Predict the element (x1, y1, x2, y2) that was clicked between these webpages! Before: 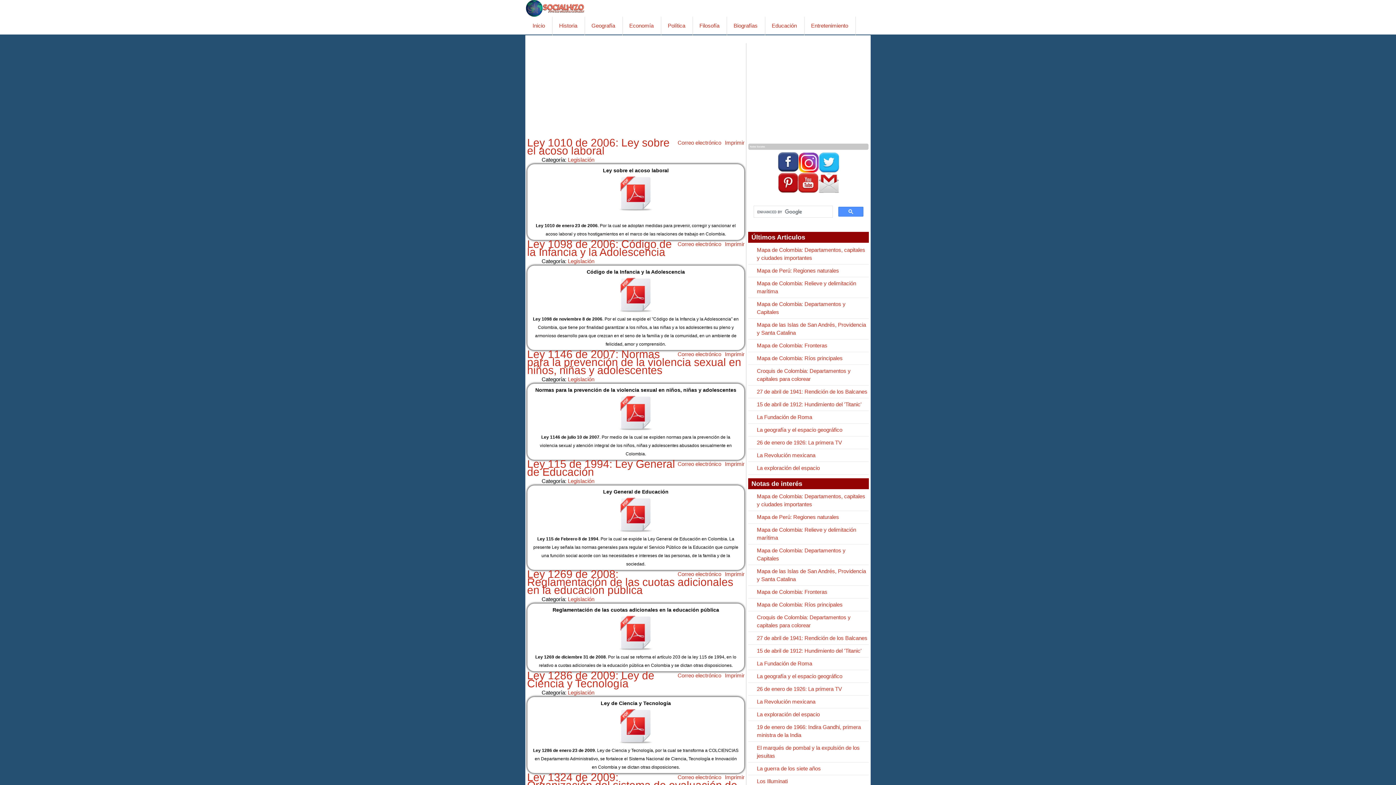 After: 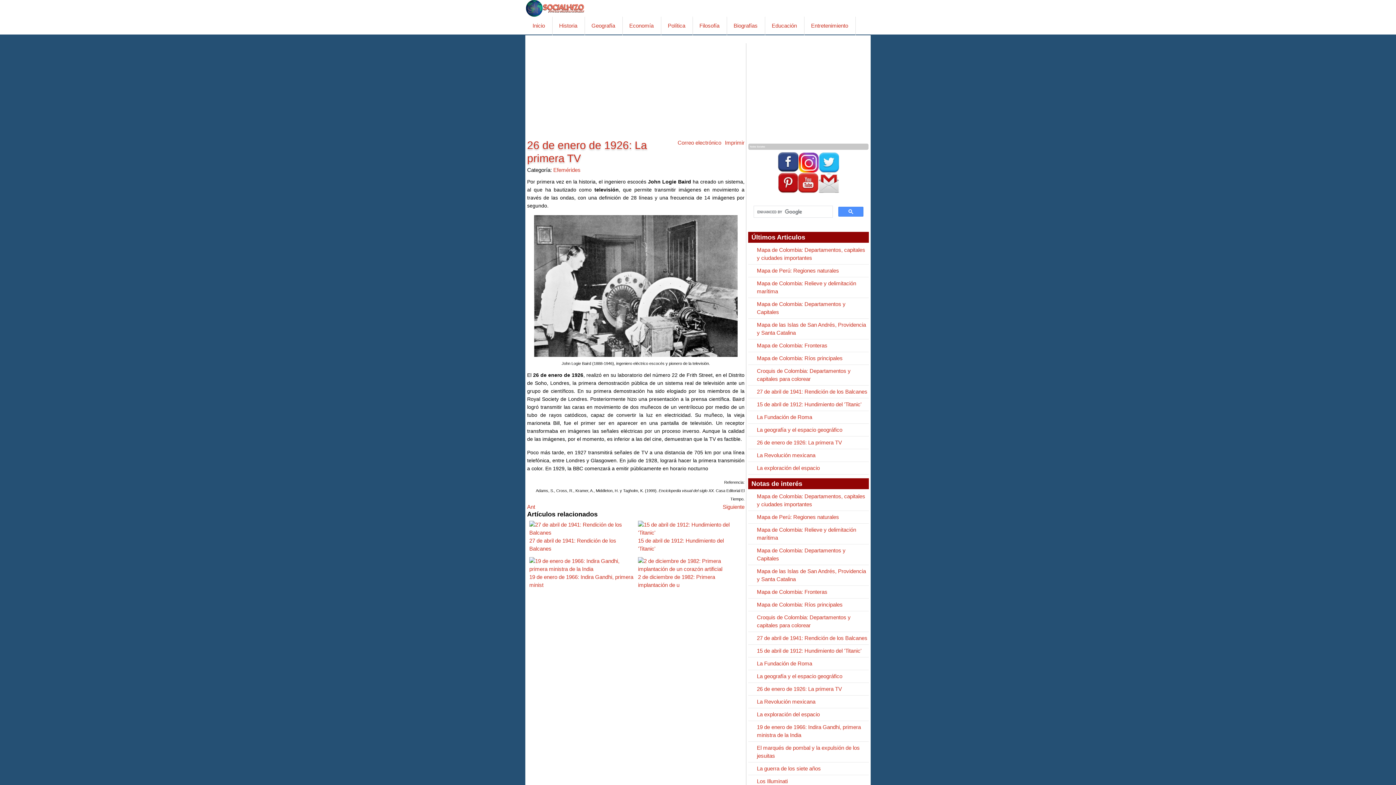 Action: bbox: (757, 686, 842, 692) label: 26 de enero de 1926: La primera TV